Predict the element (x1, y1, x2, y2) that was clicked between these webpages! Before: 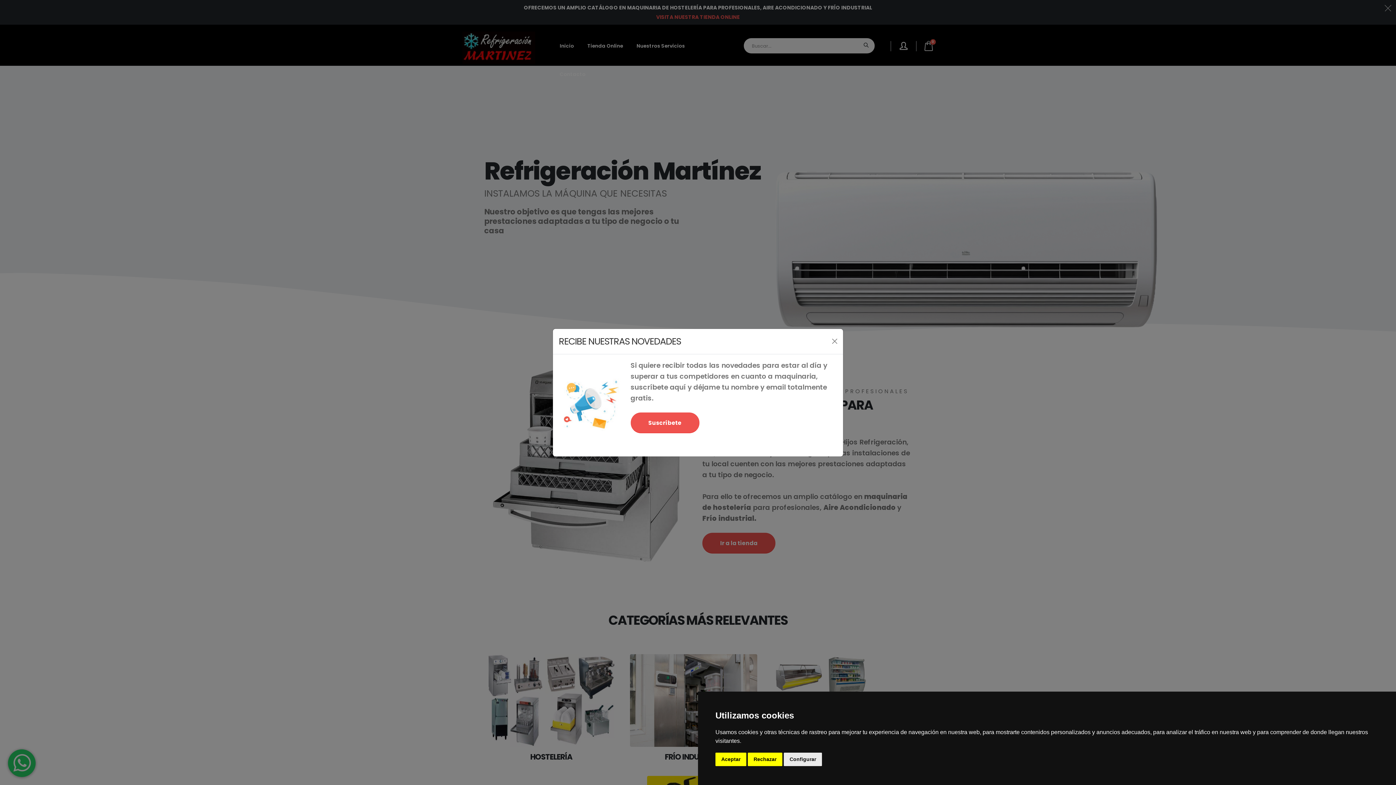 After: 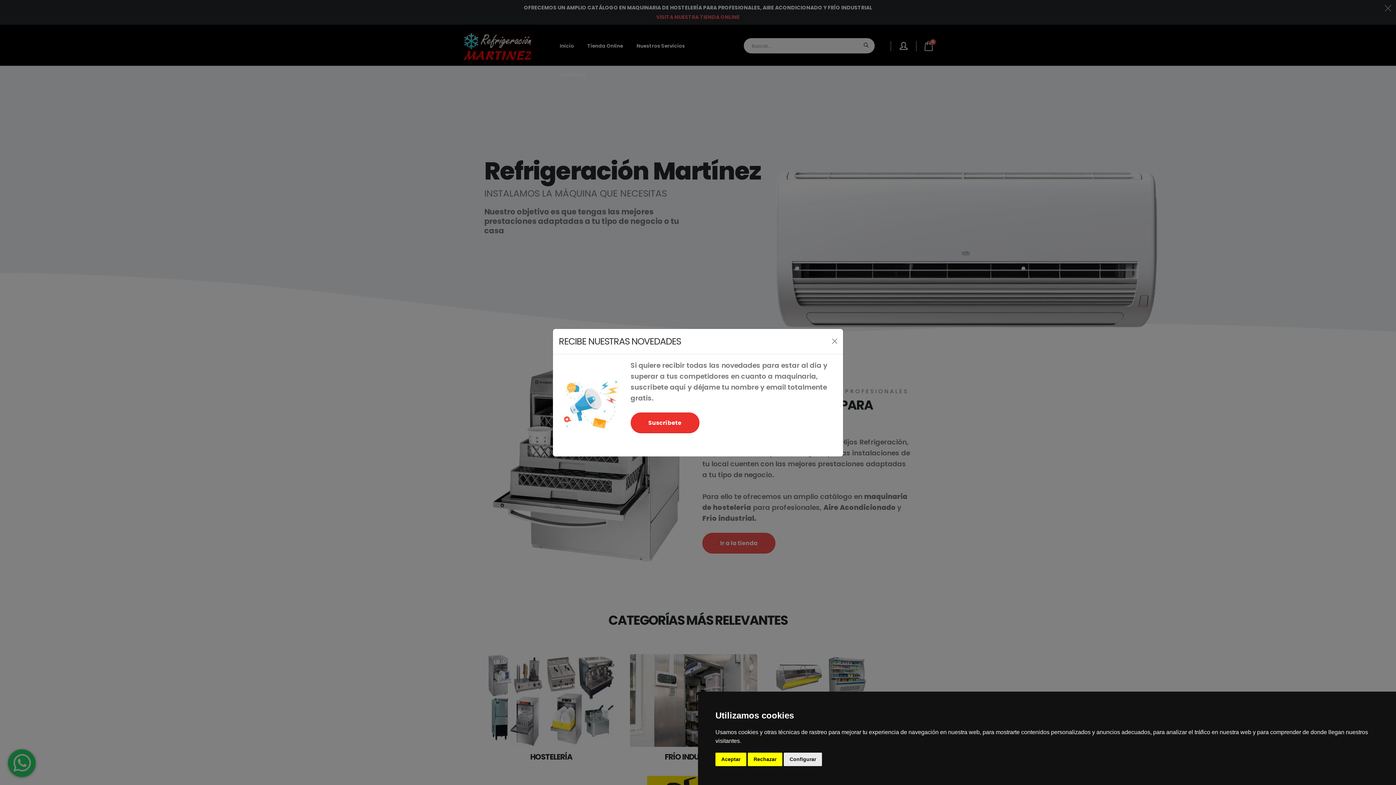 Action: bbox: (630, 412, 699, 433) label: ir a subscripcion